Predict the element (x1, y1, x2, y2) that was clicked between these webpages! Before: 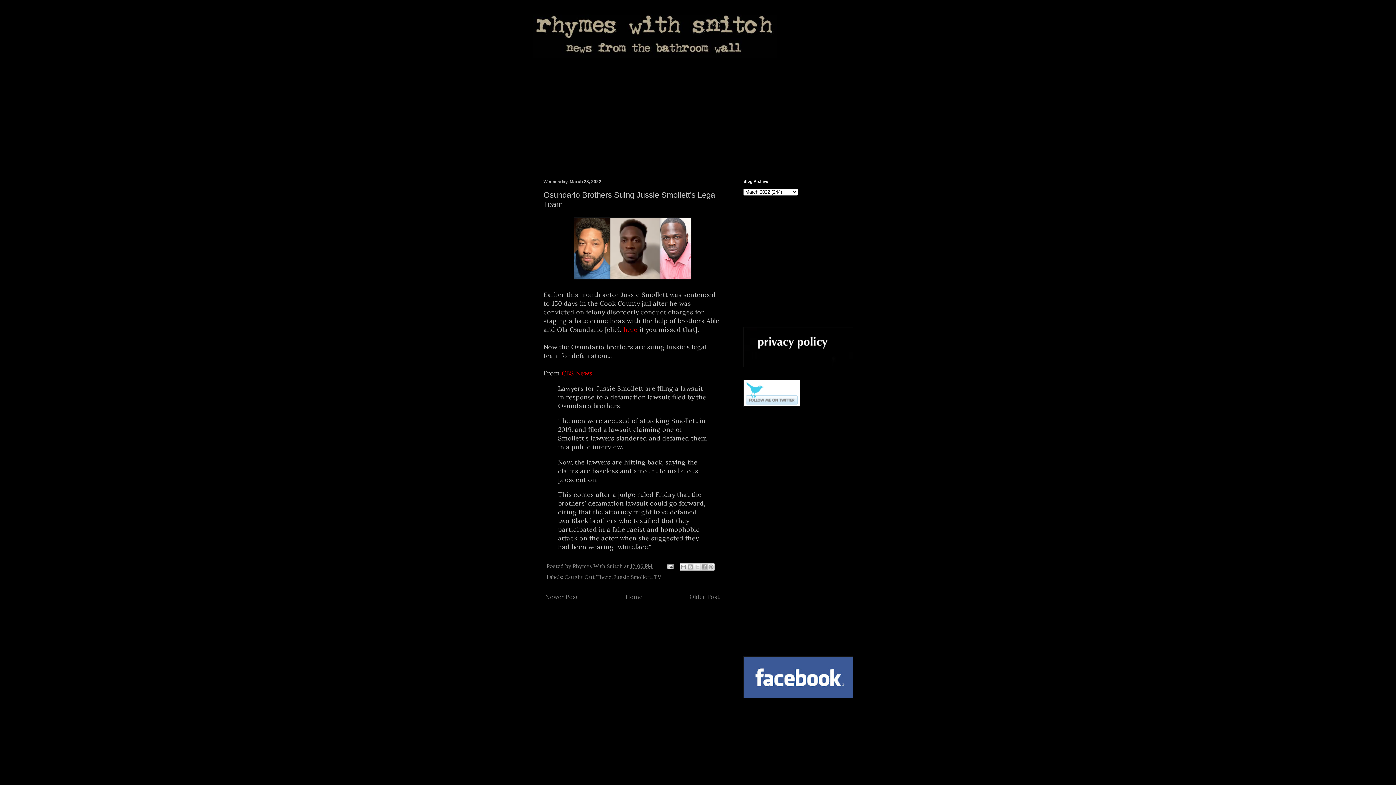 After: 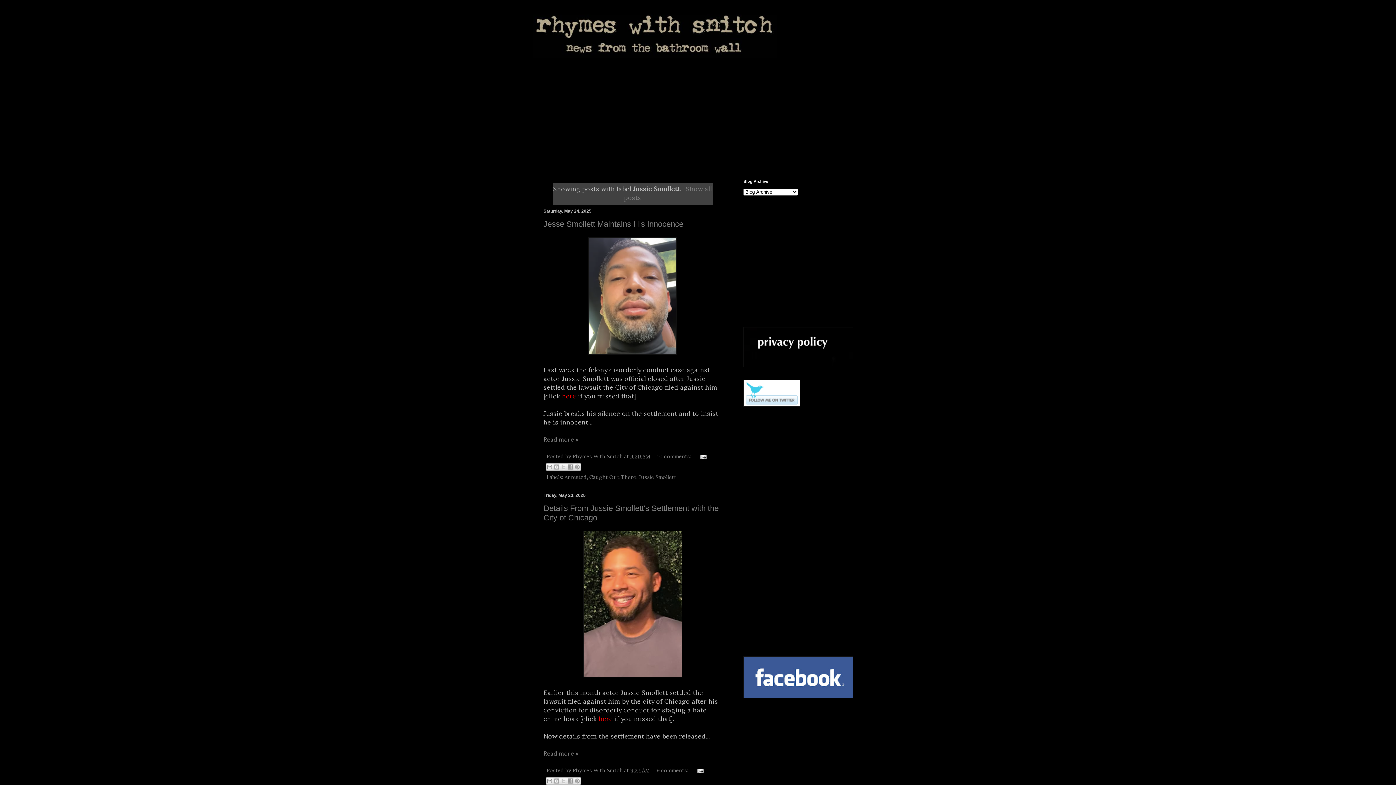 Action: label: Jussie Smollett bbox: (614, 574, 651, 580)